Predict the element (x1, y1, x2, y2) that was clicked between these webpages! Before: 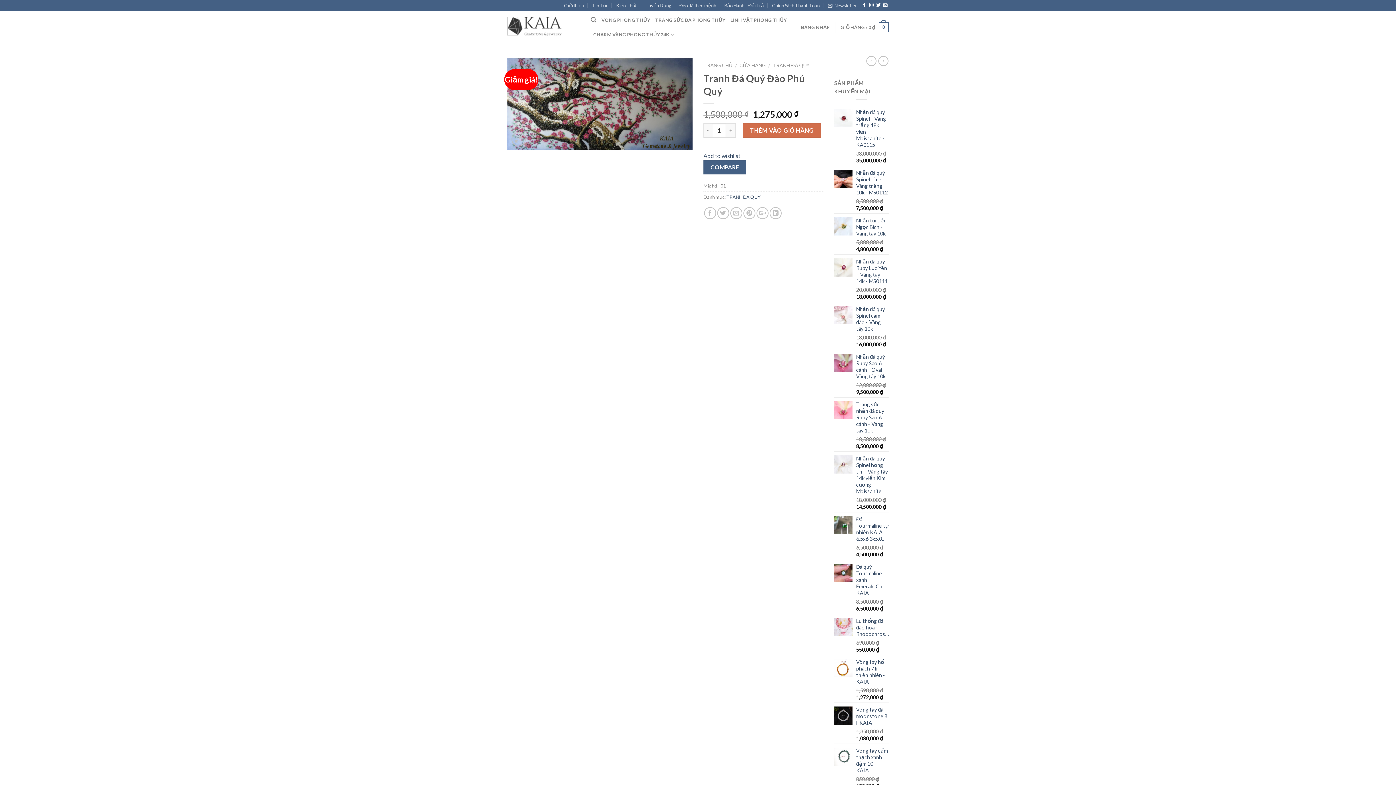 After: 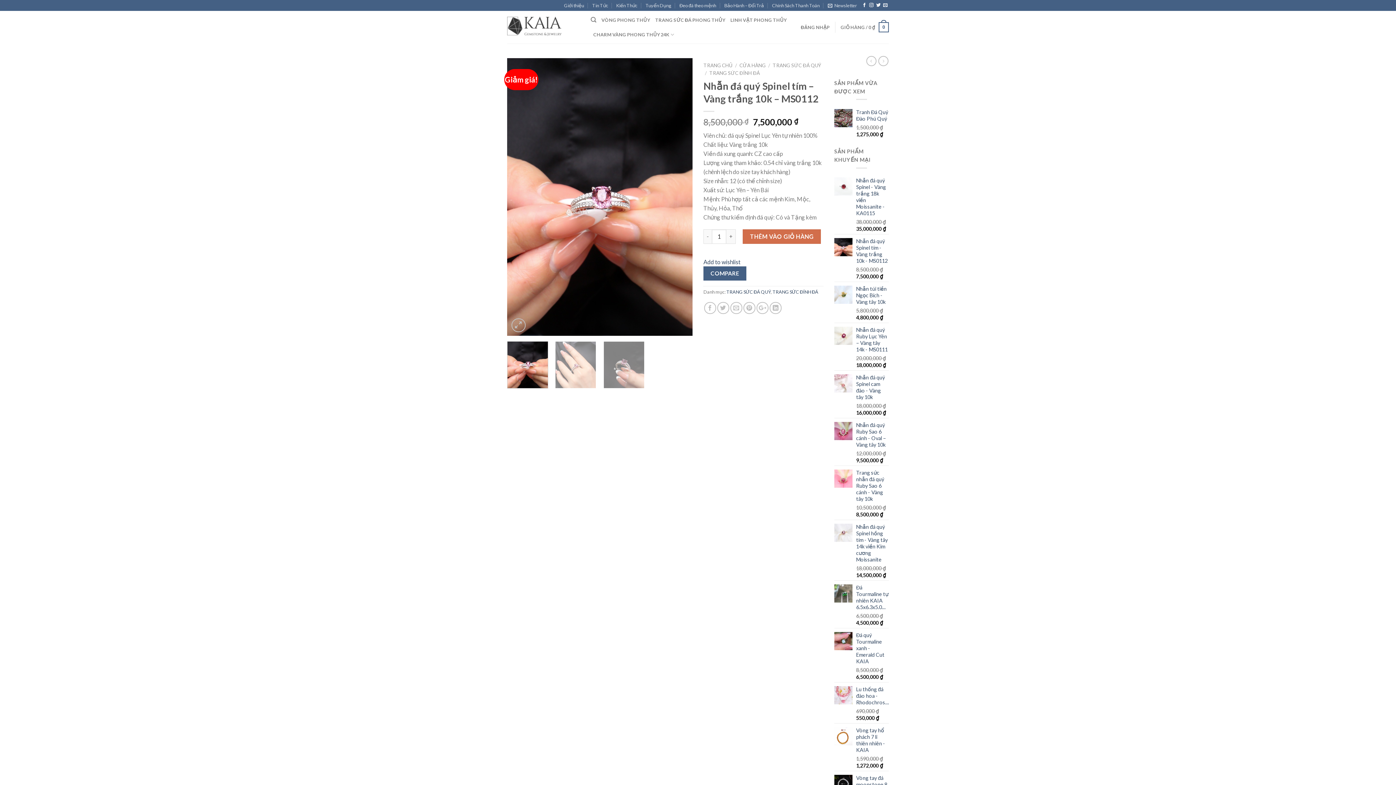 Action: bbox: (856, 169, 889, 195) label: Nhẫn đá quý Spinel tím - Vàng trắng 10k - MS0112